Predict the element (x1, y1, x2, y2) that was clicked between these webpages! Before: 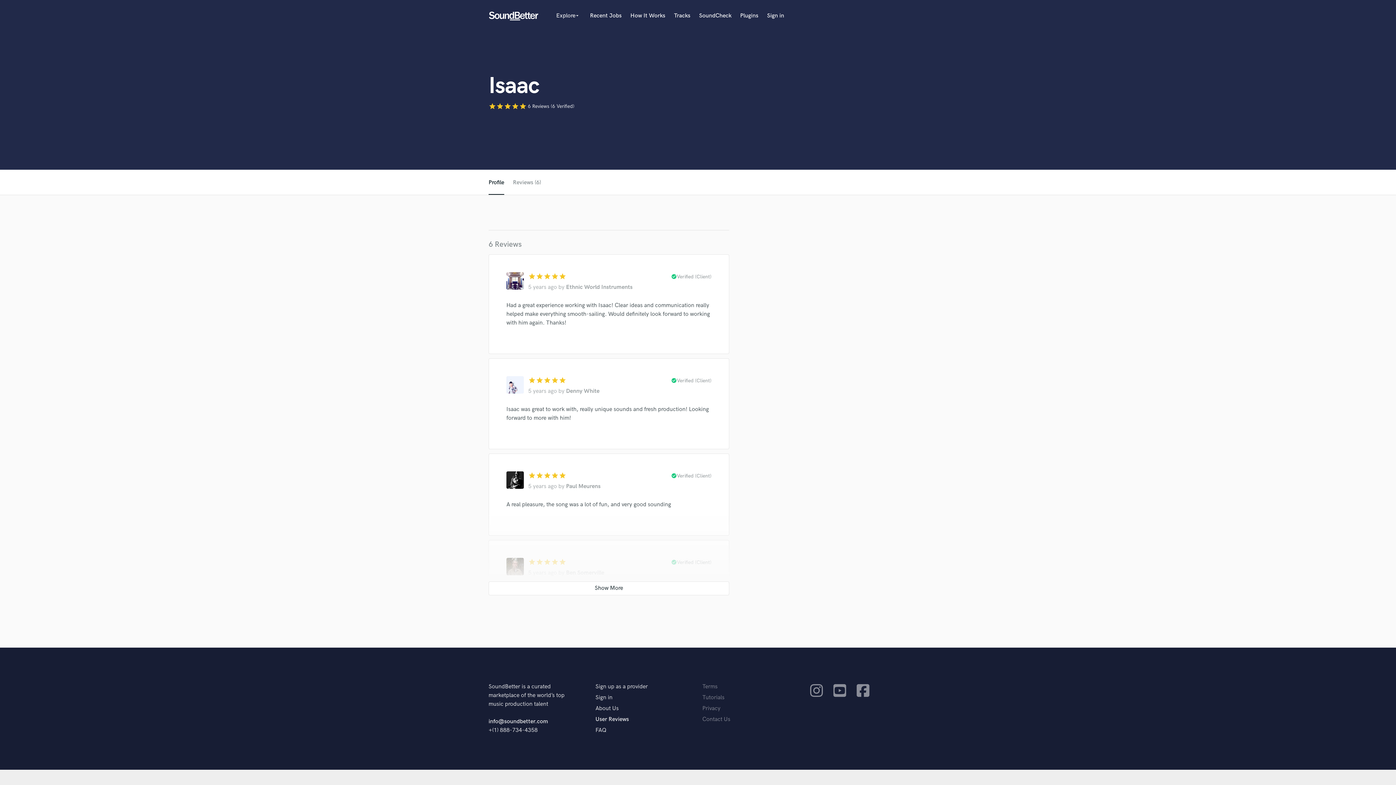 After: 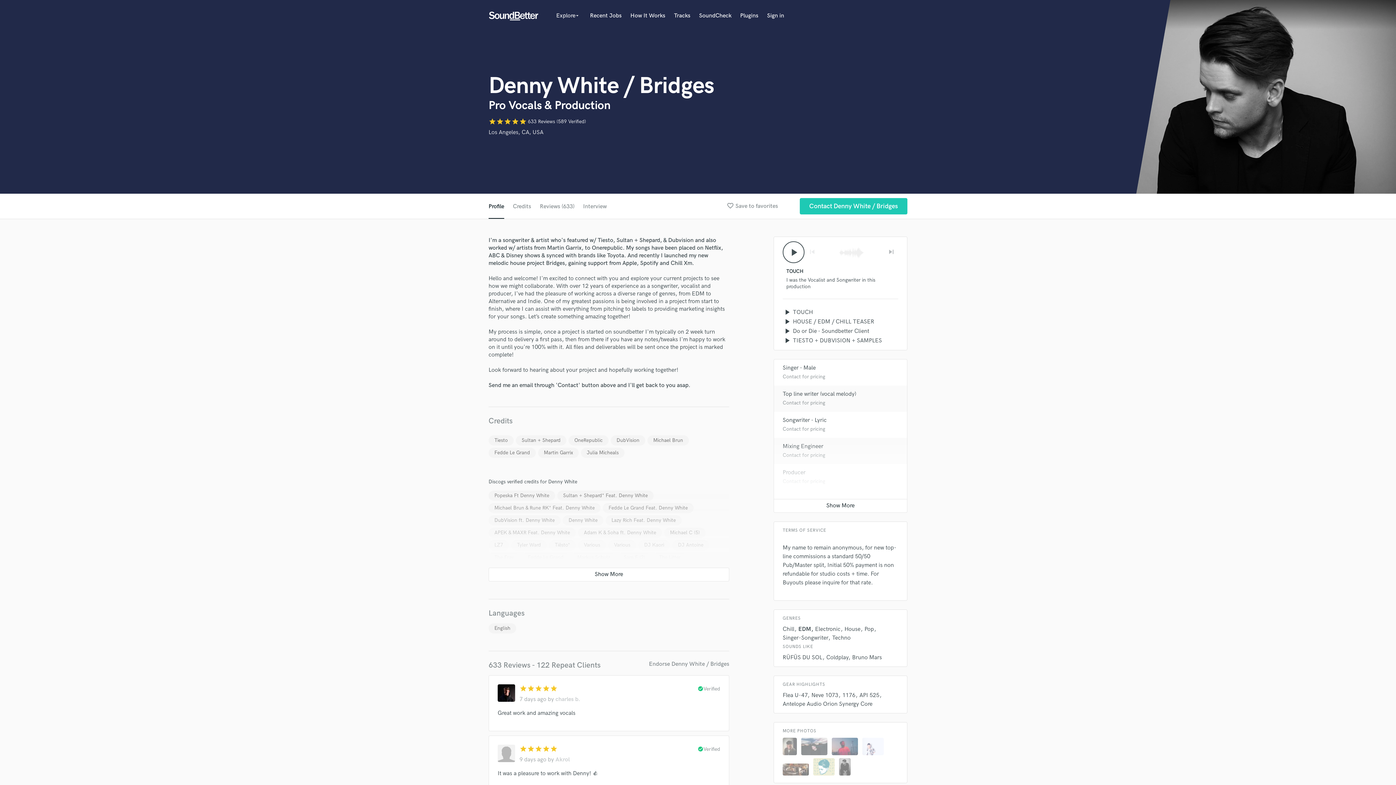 Action: bbox: (566, 388, 599, 394) label: Denny White